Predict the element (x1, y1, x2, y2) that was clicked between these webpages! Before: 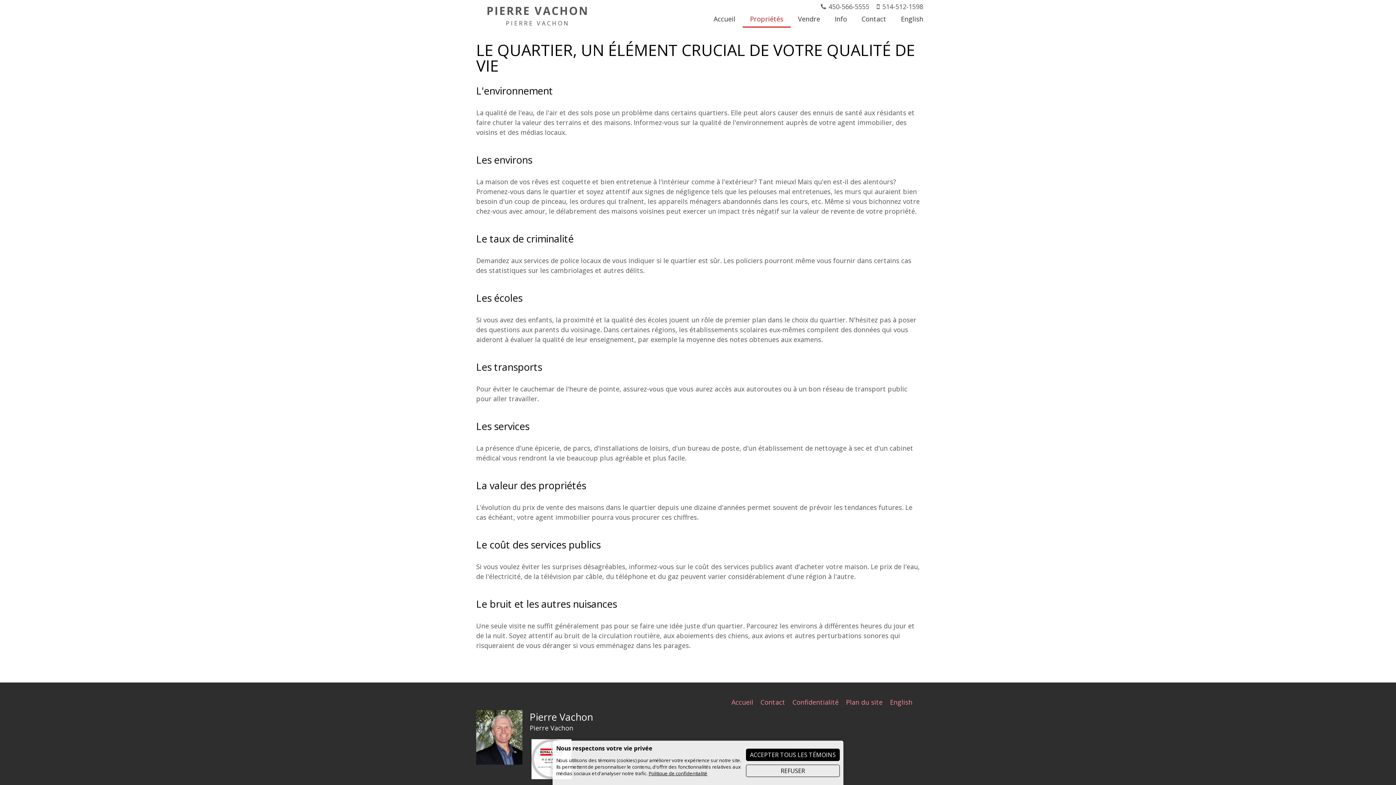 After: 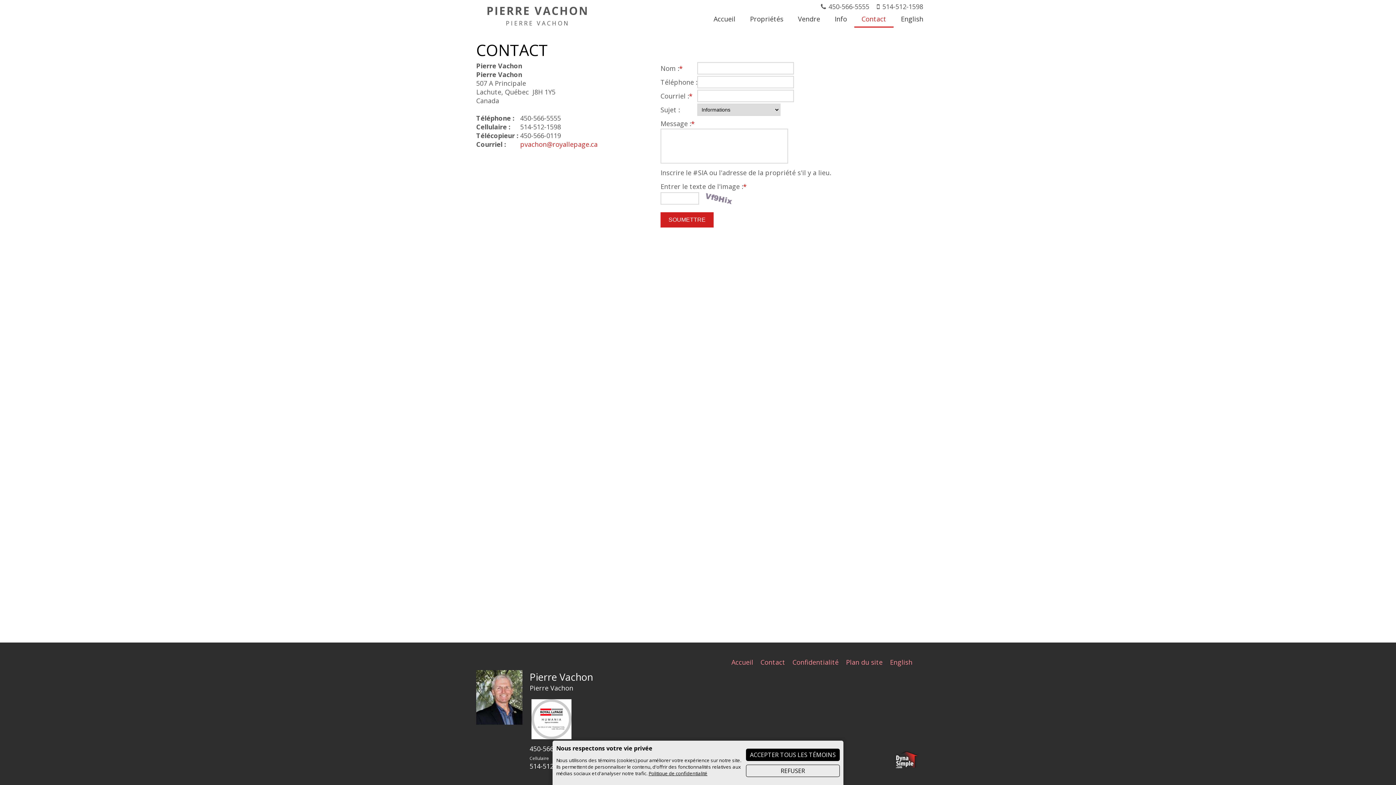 Action: bbox: (753, 698, 785, 706) label: Contact